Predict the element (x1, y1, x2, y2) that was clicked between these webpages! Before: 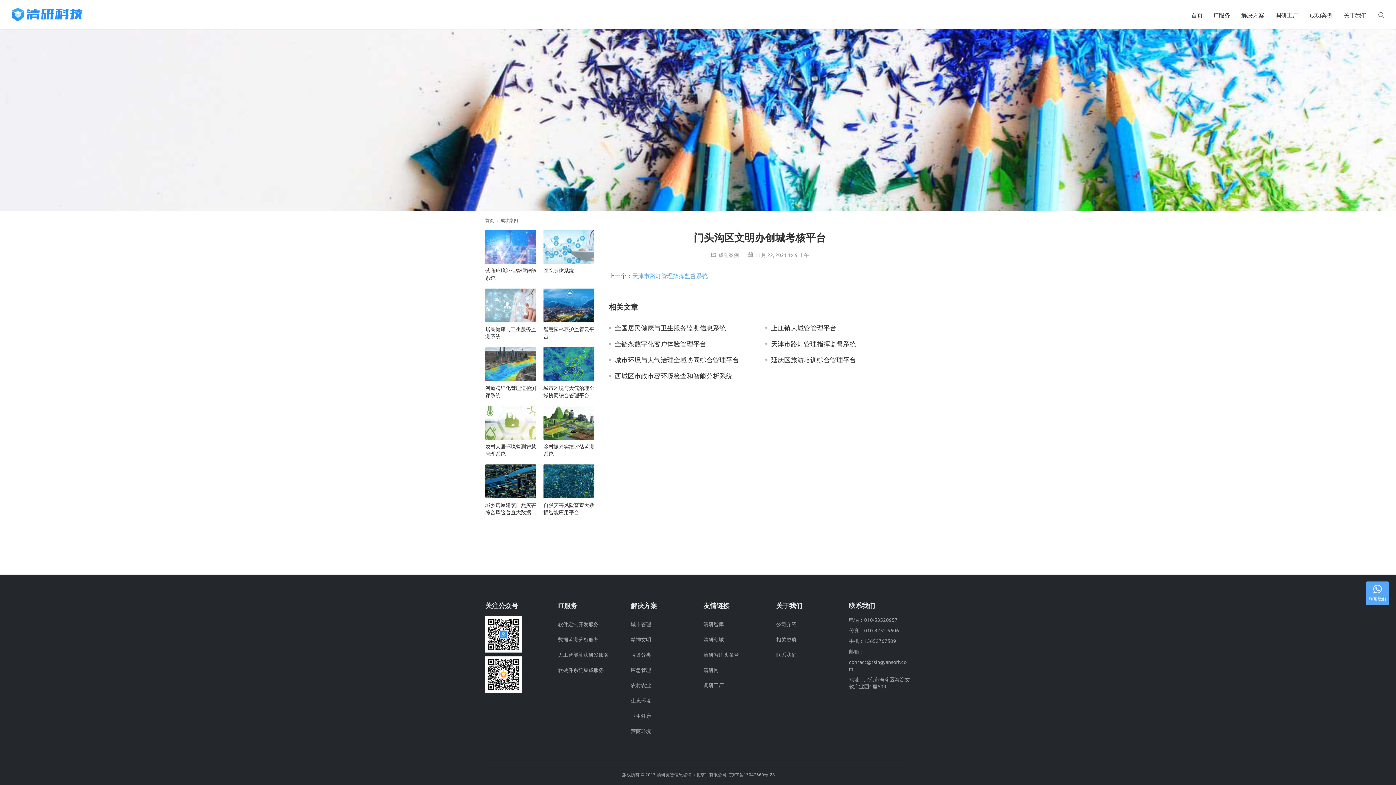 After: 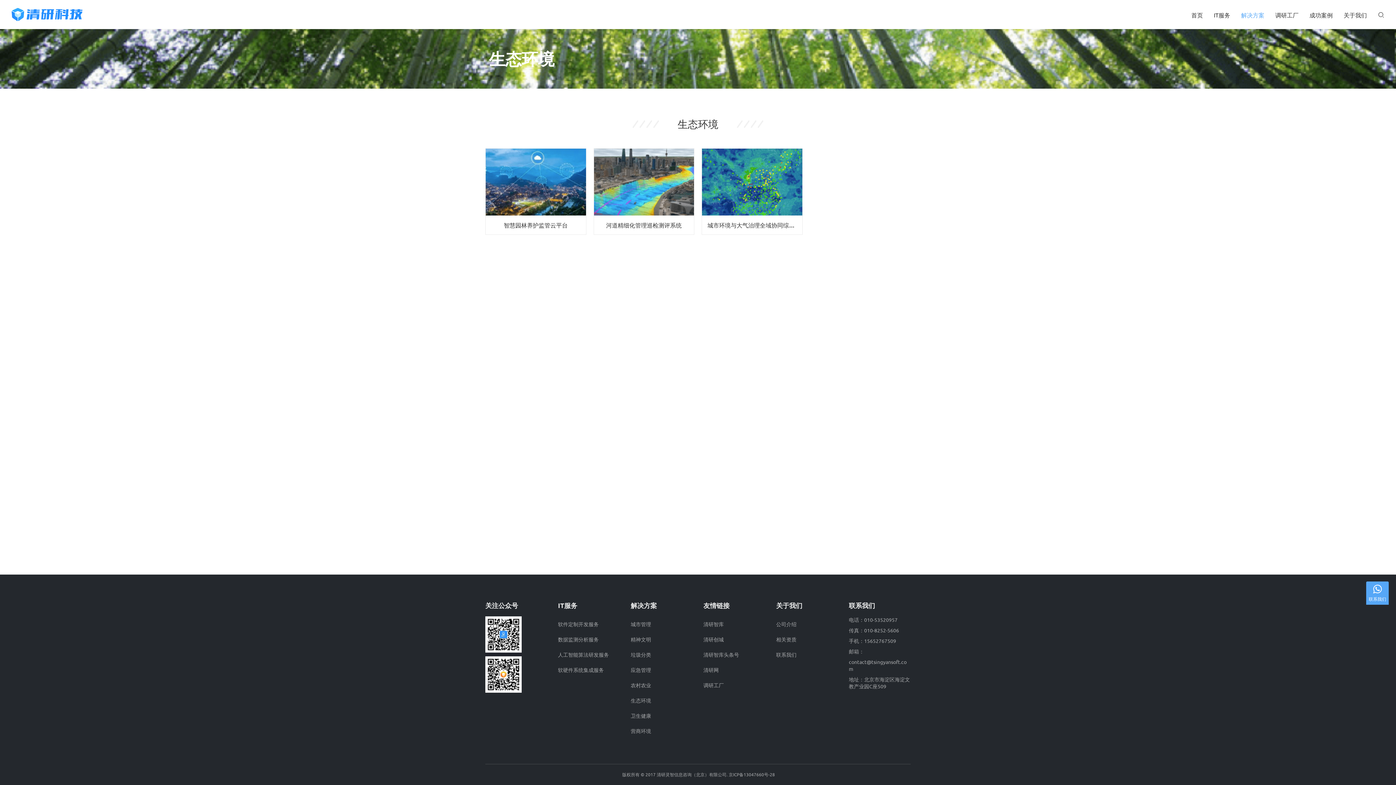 Action: label: 生态环境 bbox: (630, 697, 651, 704)